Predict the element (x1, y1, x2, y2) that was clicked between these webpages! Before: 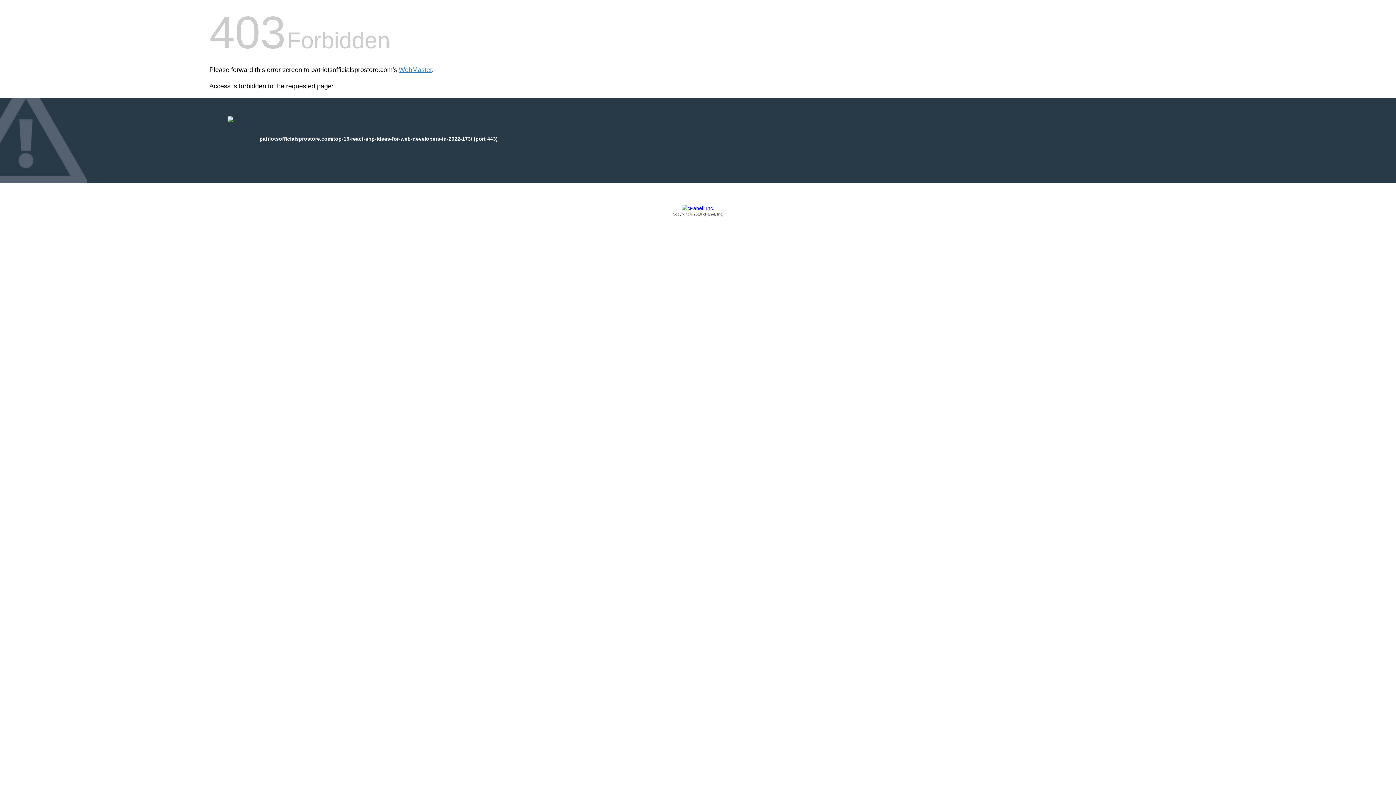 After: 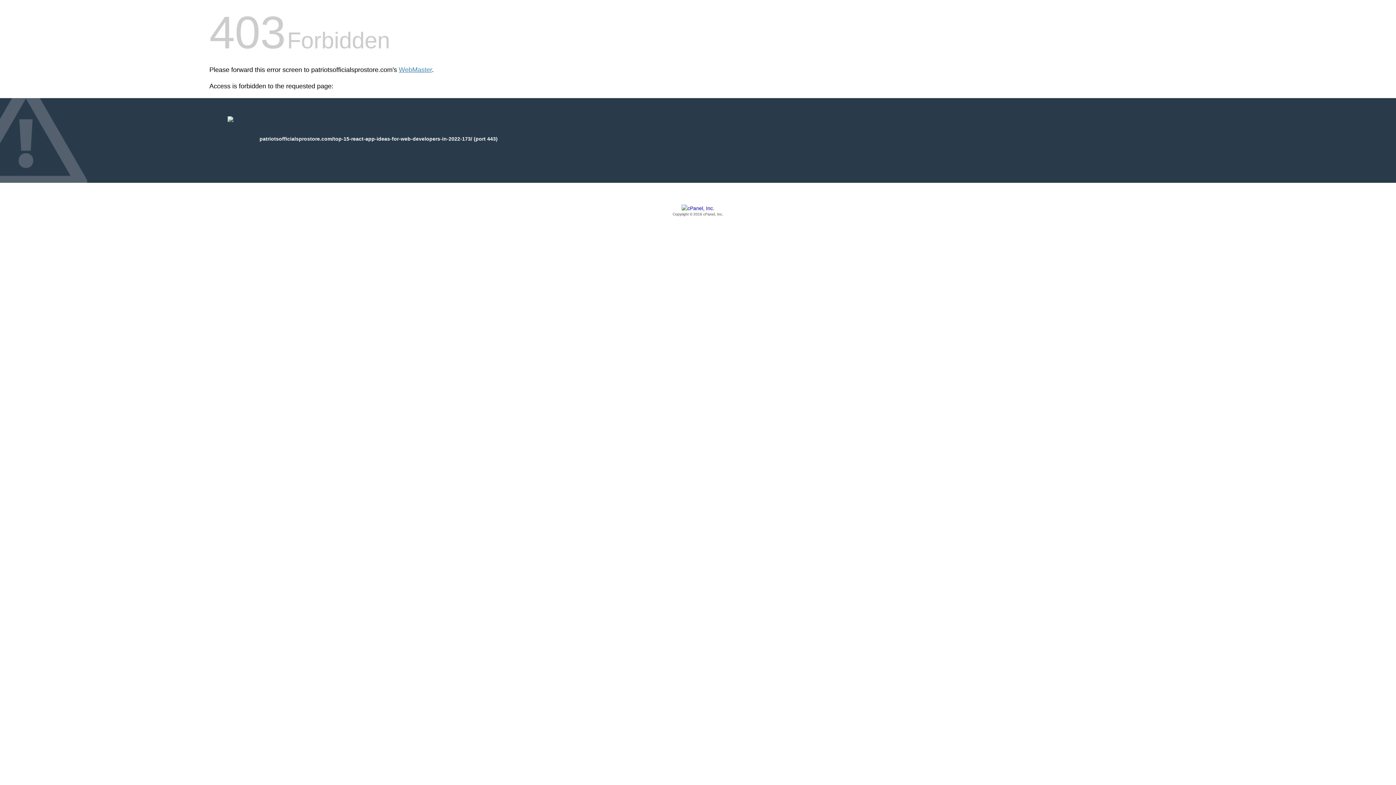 Action: bbox: (209, 205, 1186, 217) label: Copyright © 2016 cPanel, Inc.